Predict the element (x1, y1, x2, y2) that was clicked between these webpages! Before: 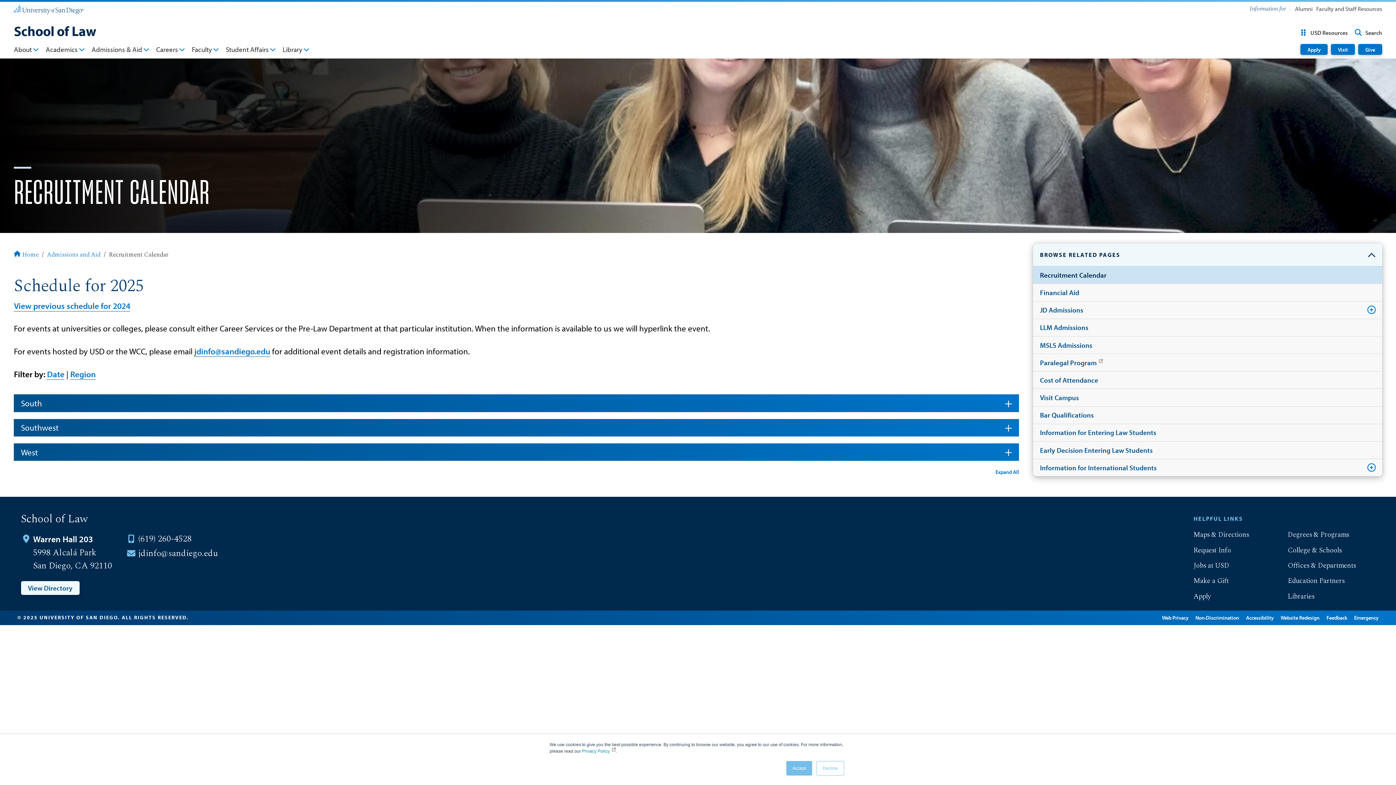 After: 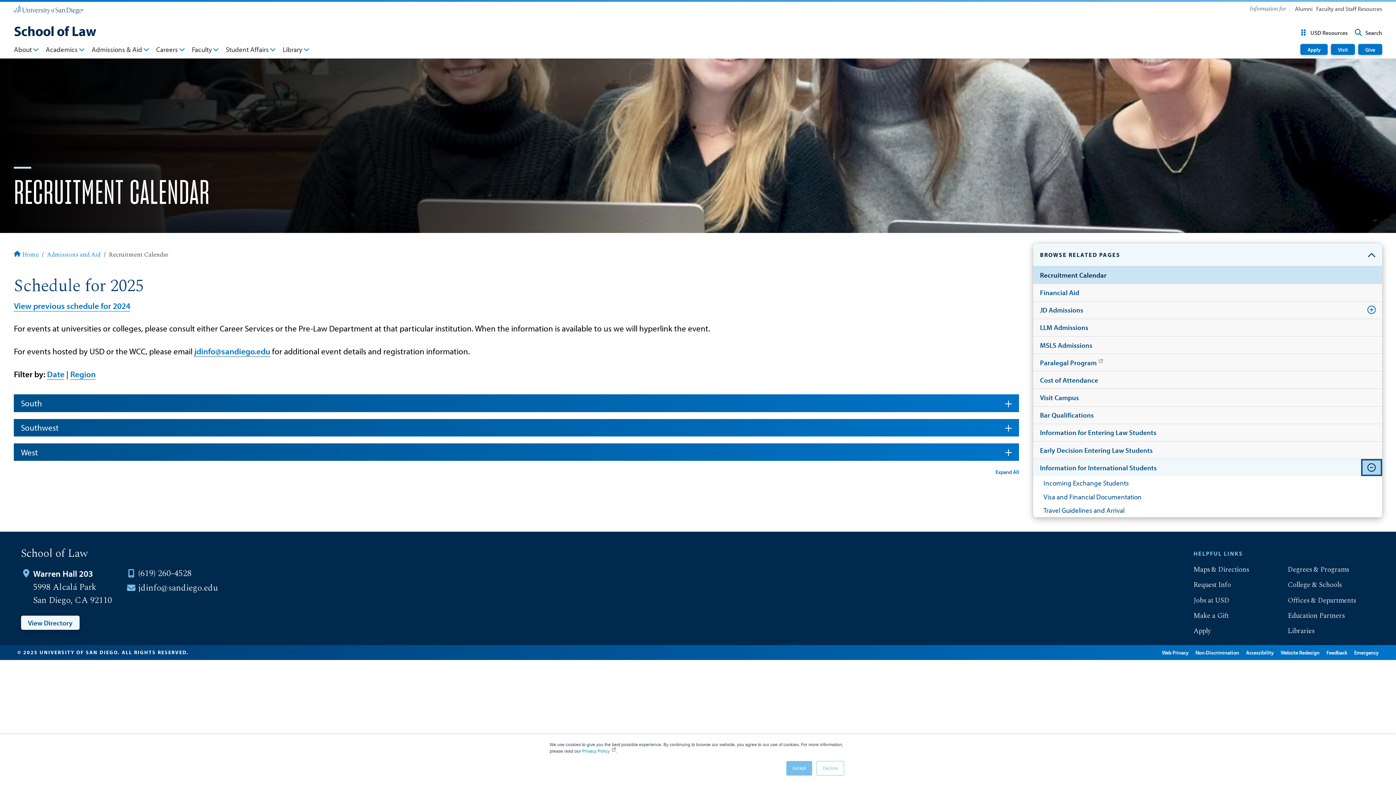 Action: bbox: (1361, 459, 1382, 476)